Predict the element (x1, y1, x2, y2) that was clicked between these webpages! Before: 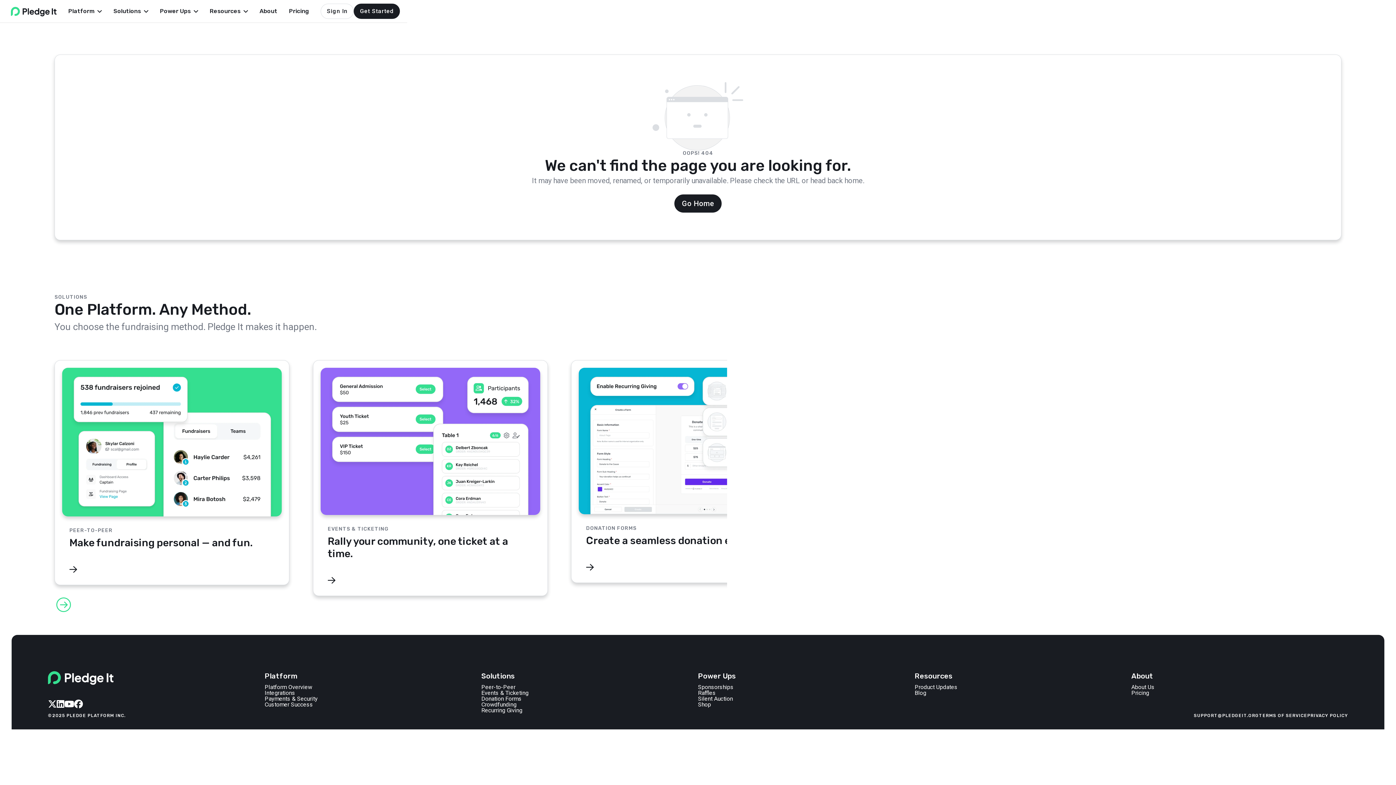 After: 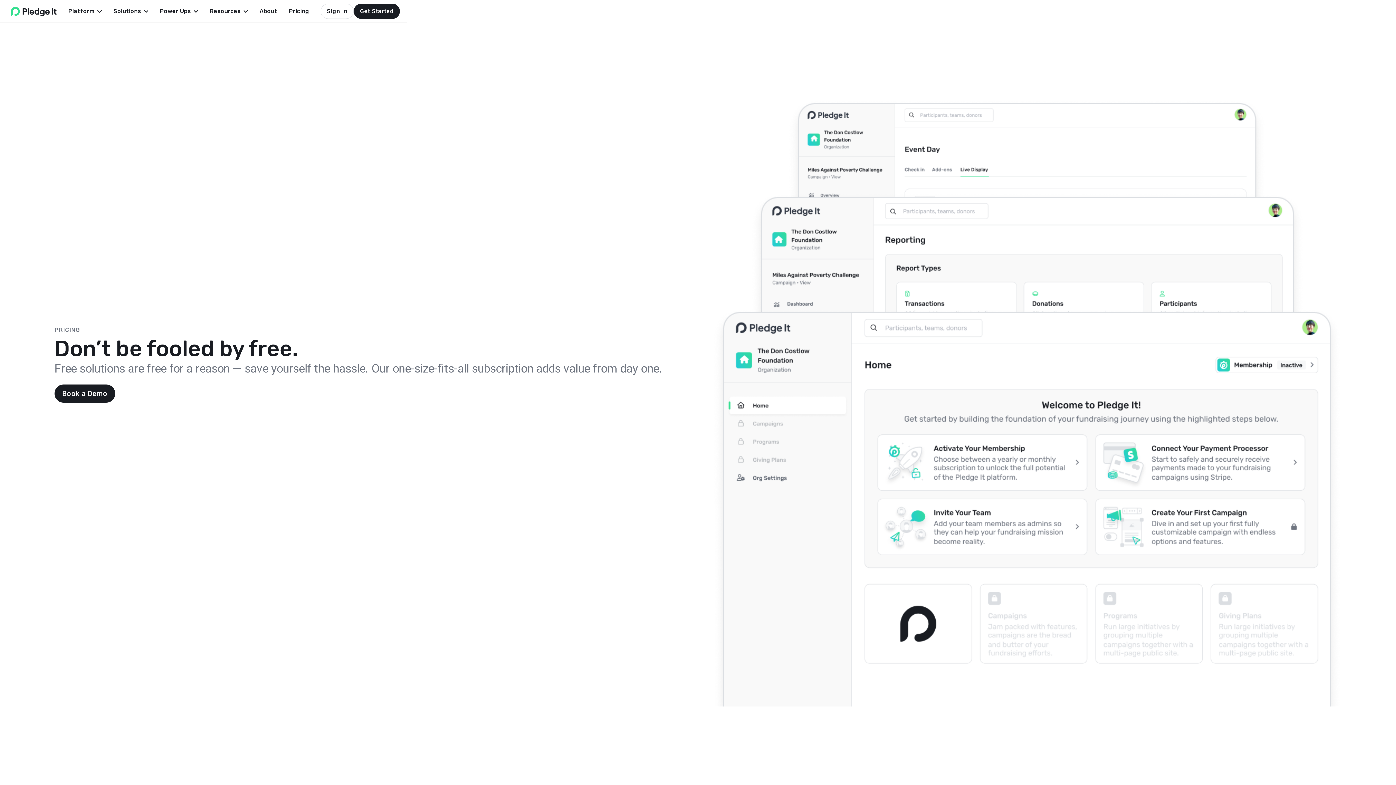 Action: bbox: (1131, 690, 1149, 696) label: Pricing